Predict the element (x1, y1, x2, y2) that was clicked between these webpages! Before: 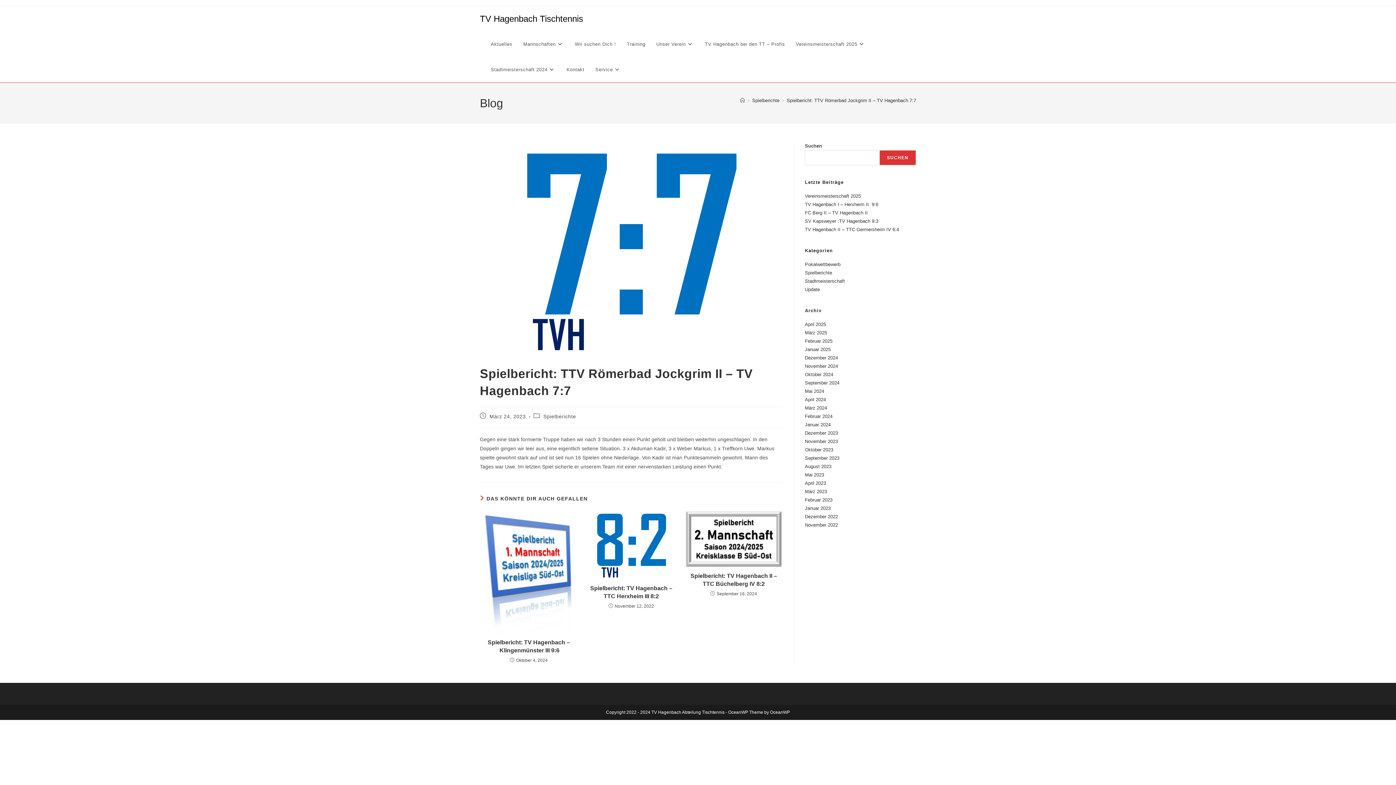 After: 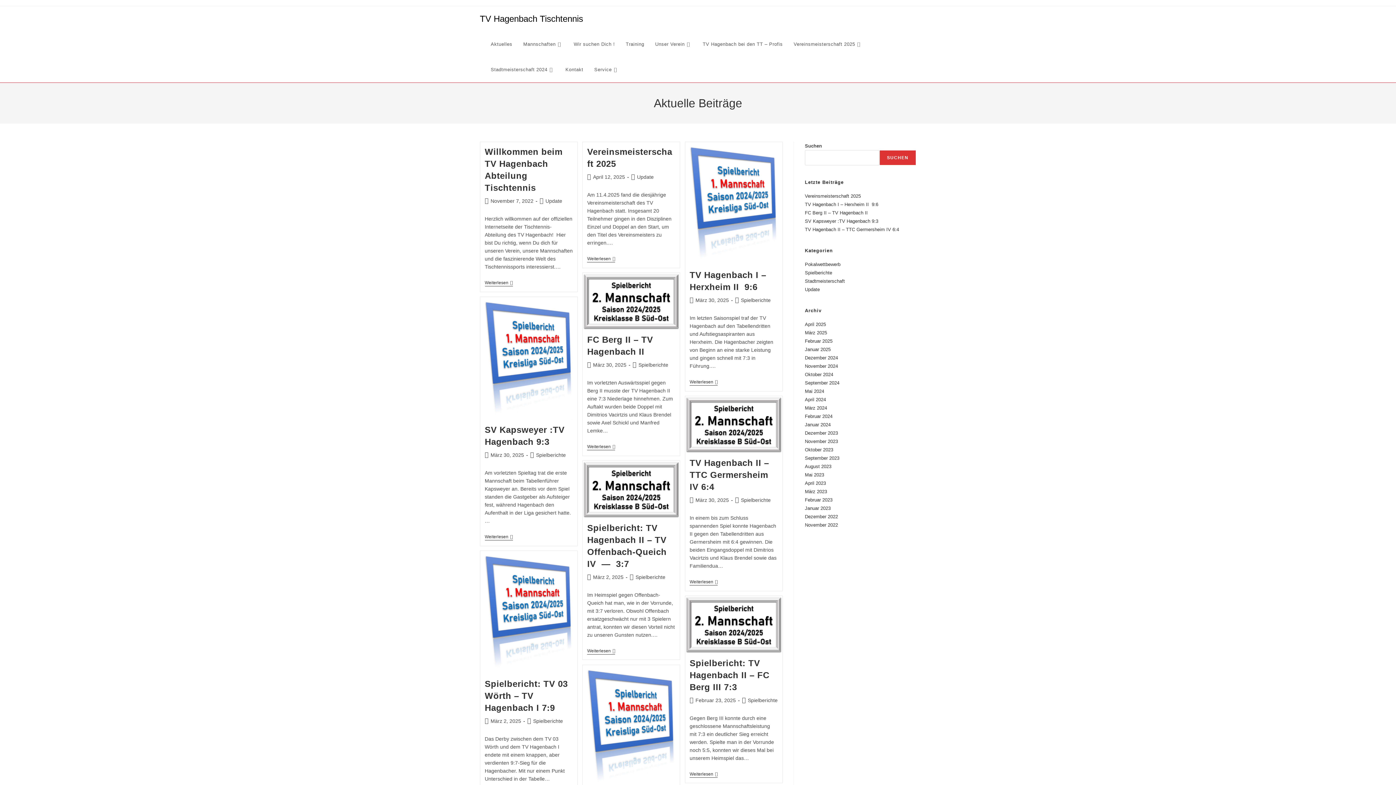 Action: bbox: (740, 97, 745, 103) label: Startseite